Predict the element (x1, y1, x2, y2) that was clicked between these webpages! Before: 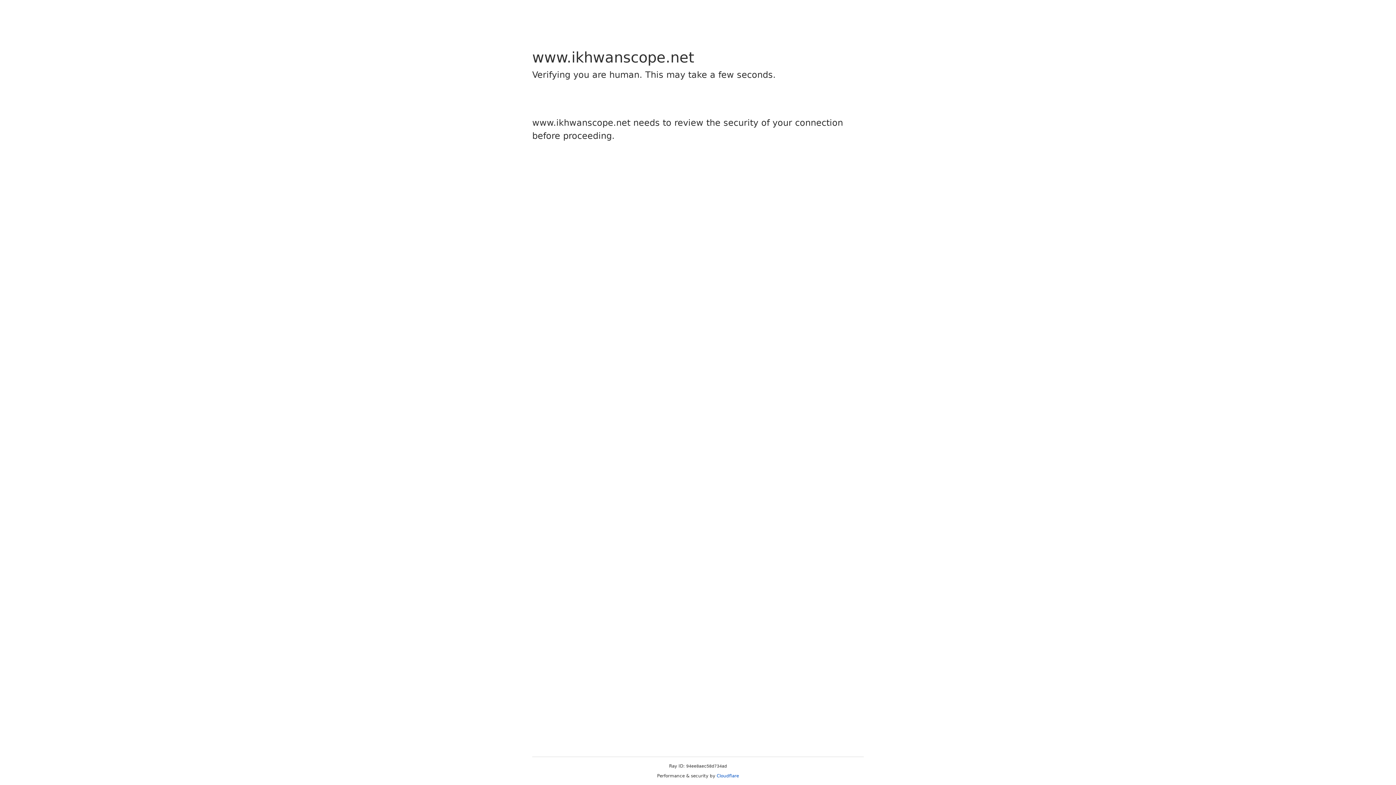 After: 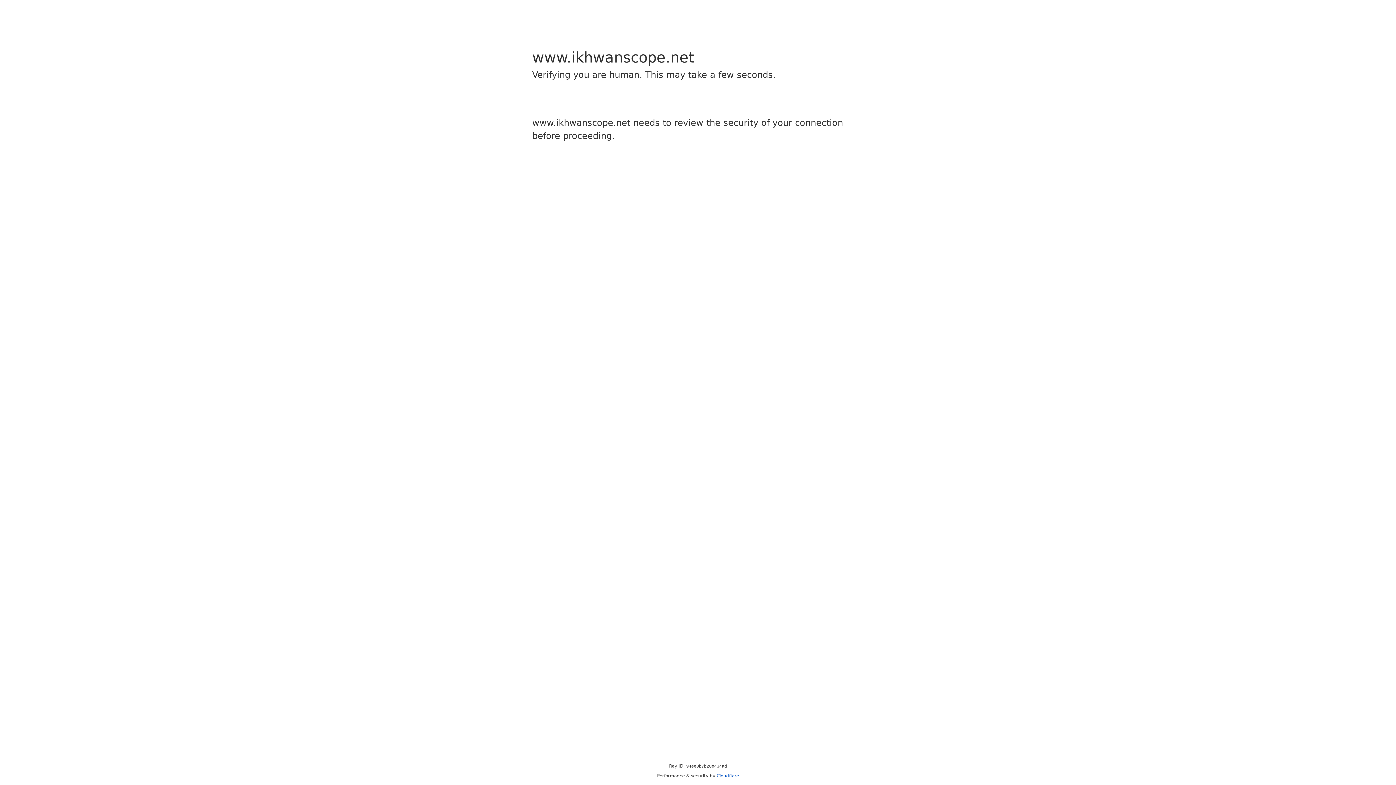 Action: bbox: (716, 773, 739, 778) label: Cloudflare